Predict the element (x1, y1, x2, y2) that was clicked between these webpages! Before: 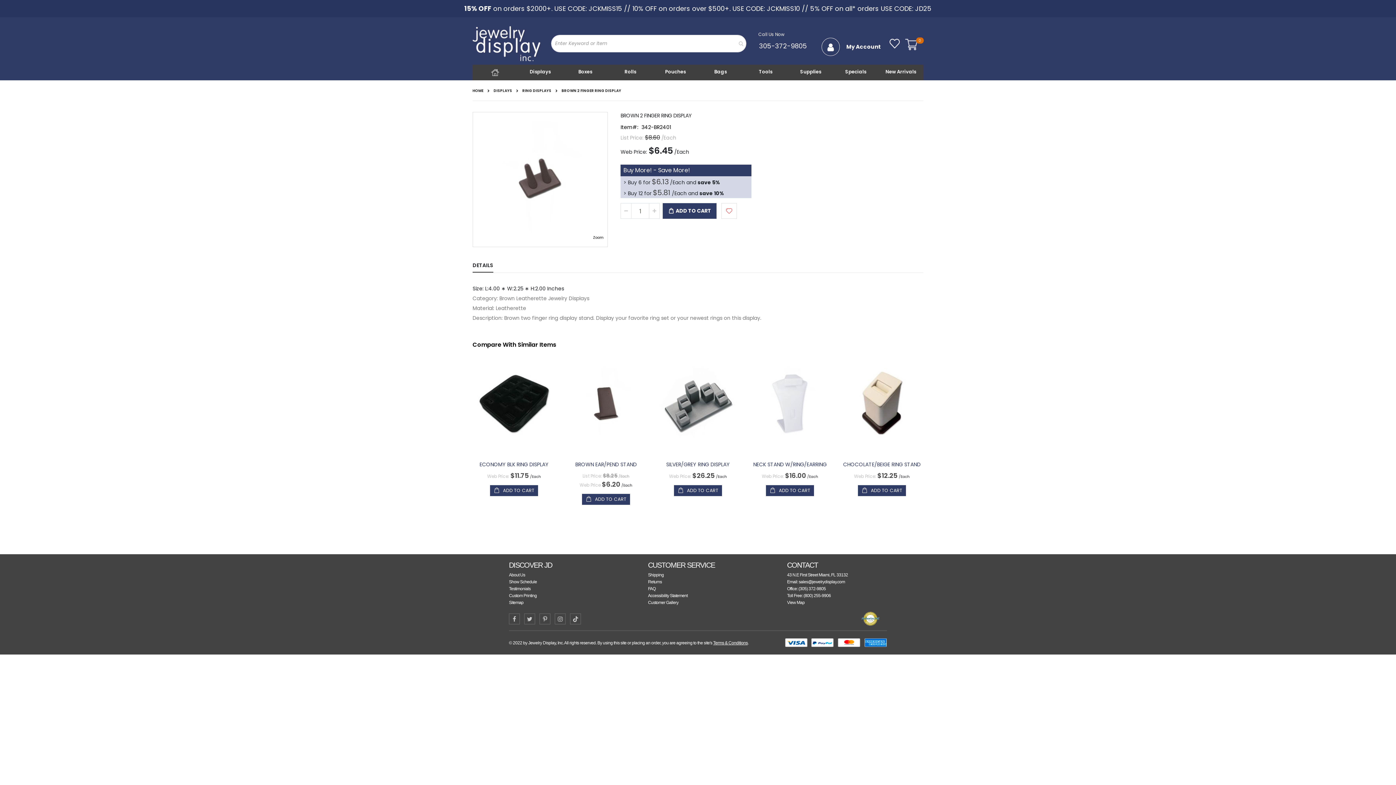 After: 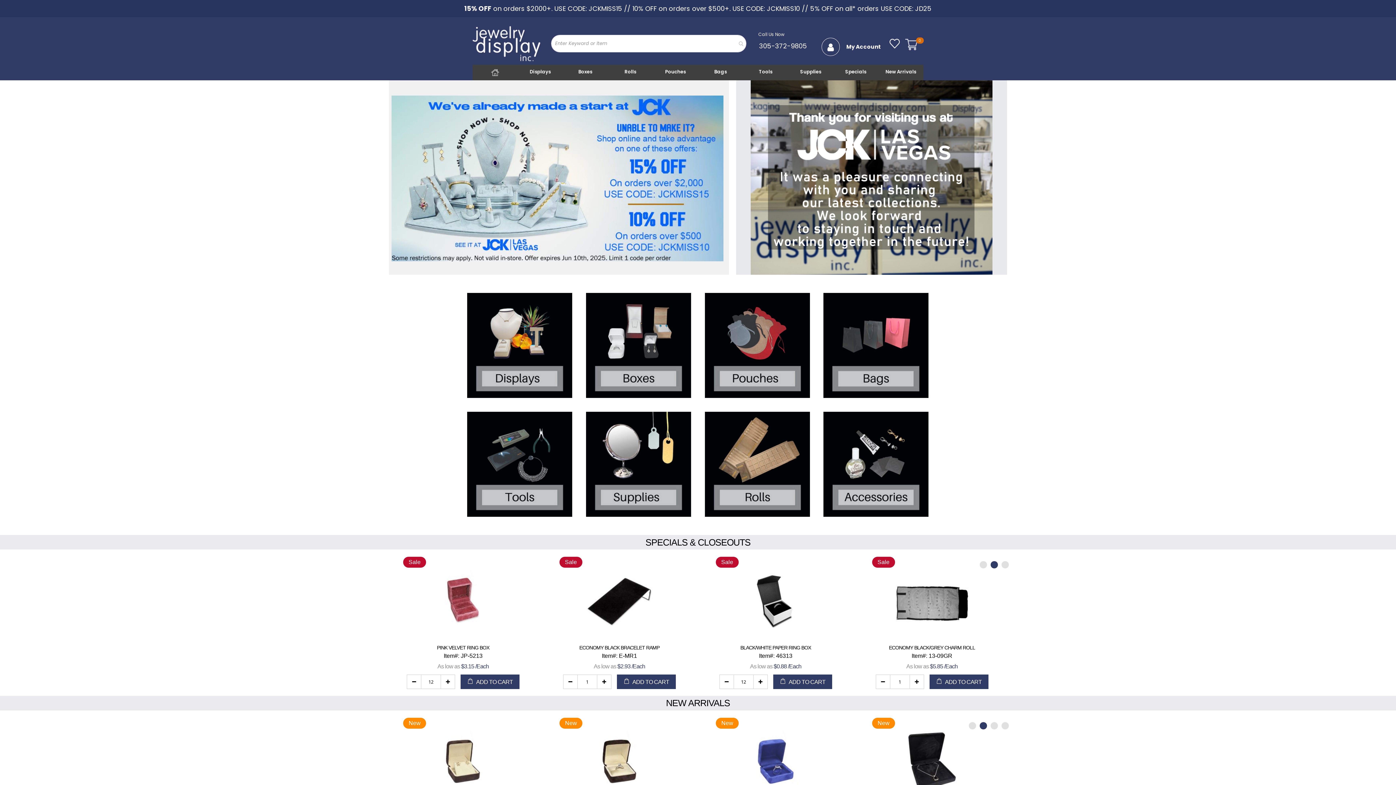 Action: bbox: (472, 64, 517, 80)